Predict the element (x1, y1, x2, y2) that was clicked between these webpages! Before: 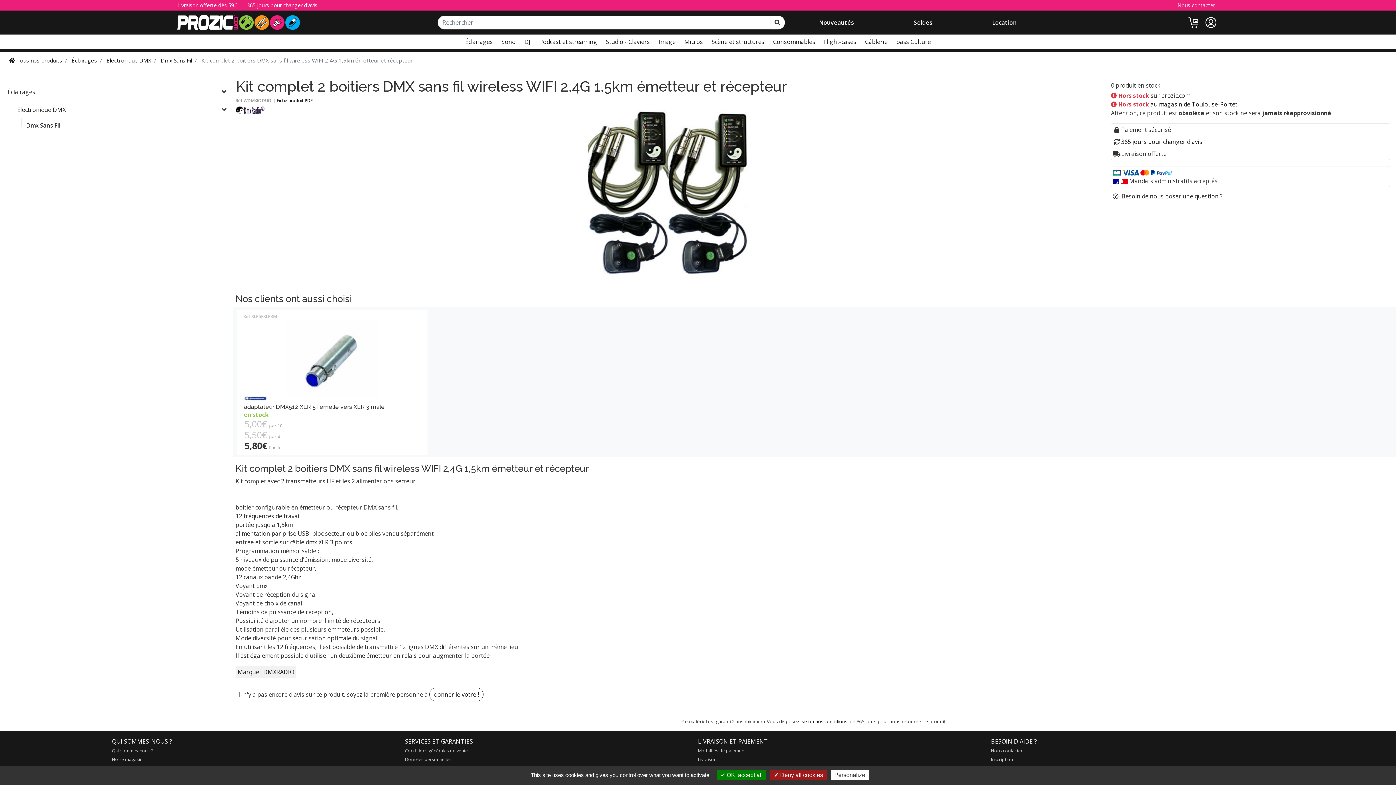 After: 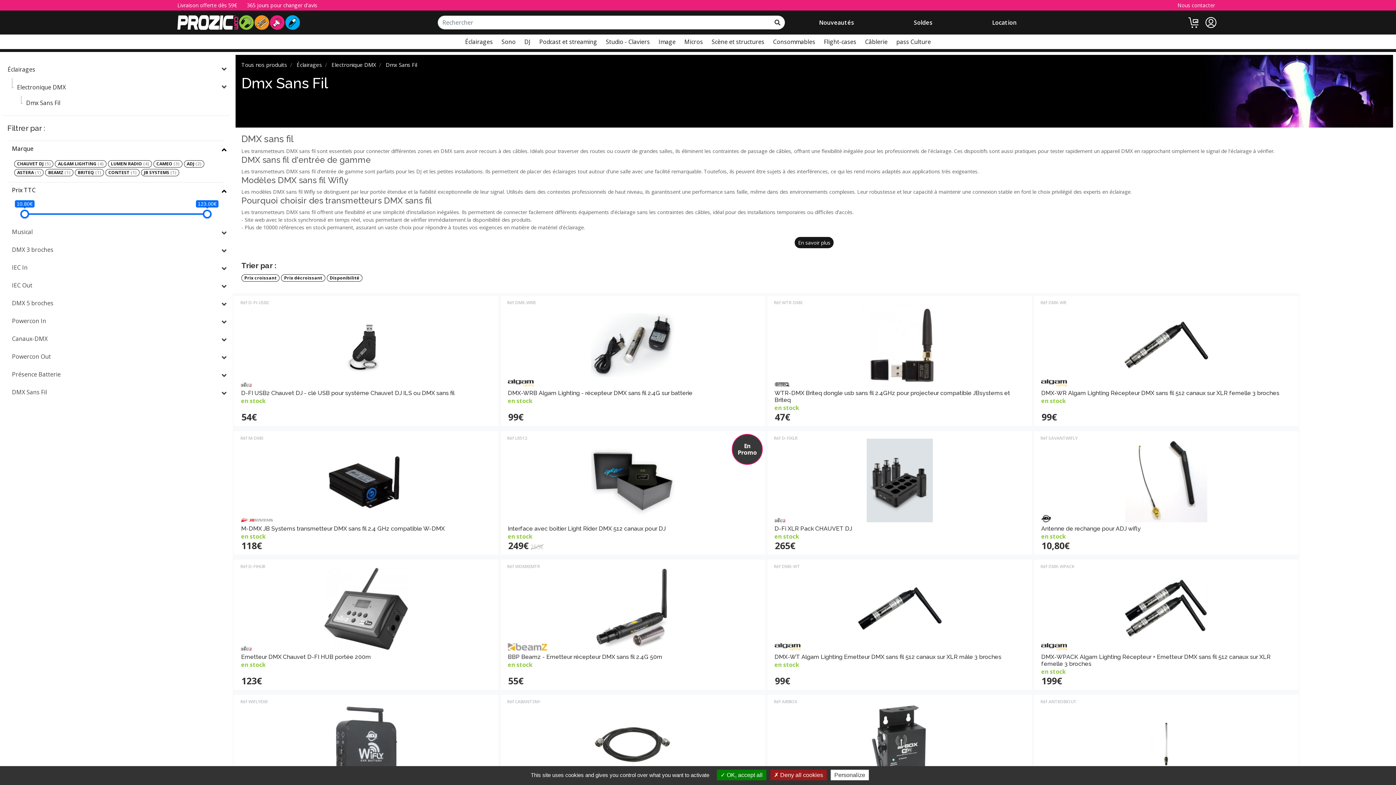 Action: bbox: (160, 56, 192, 64) label: Dmx Sans Fil